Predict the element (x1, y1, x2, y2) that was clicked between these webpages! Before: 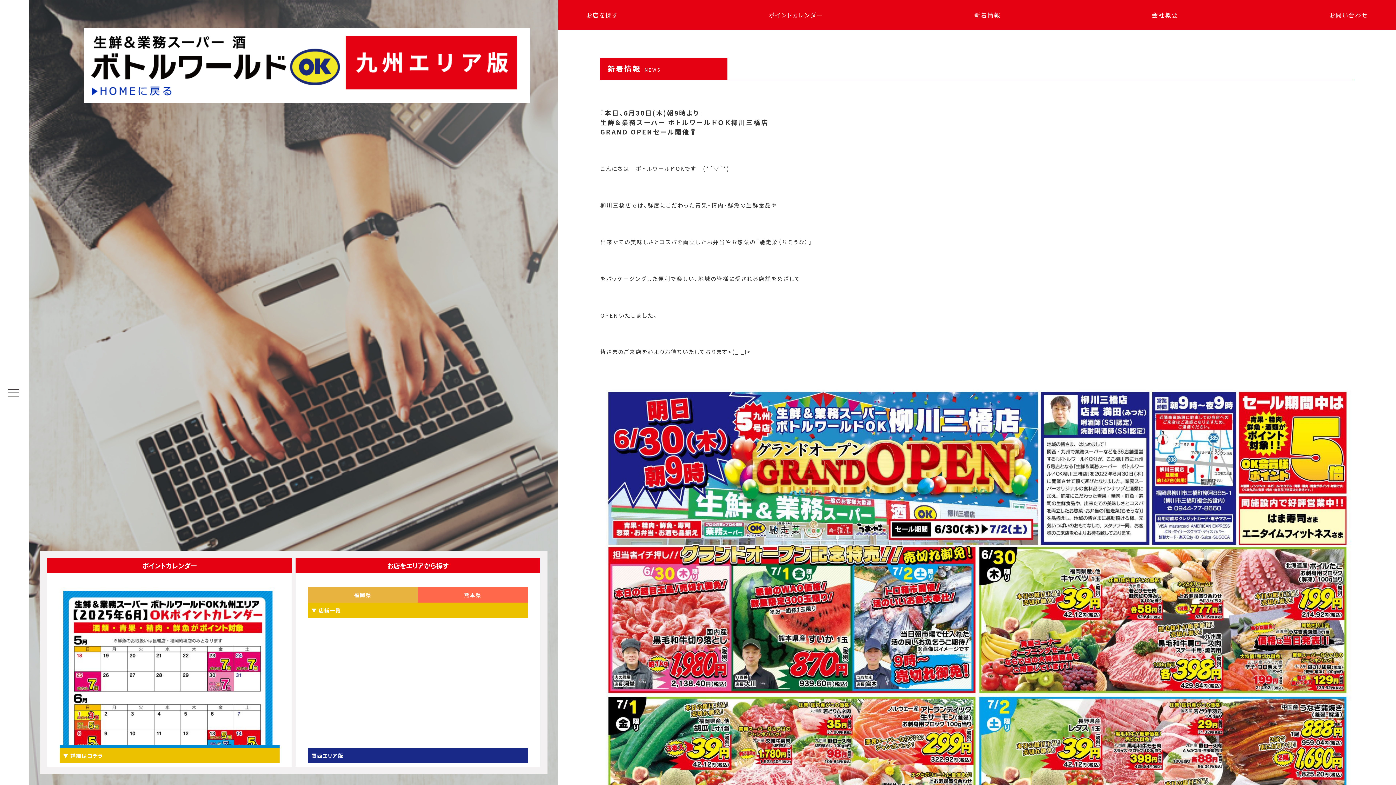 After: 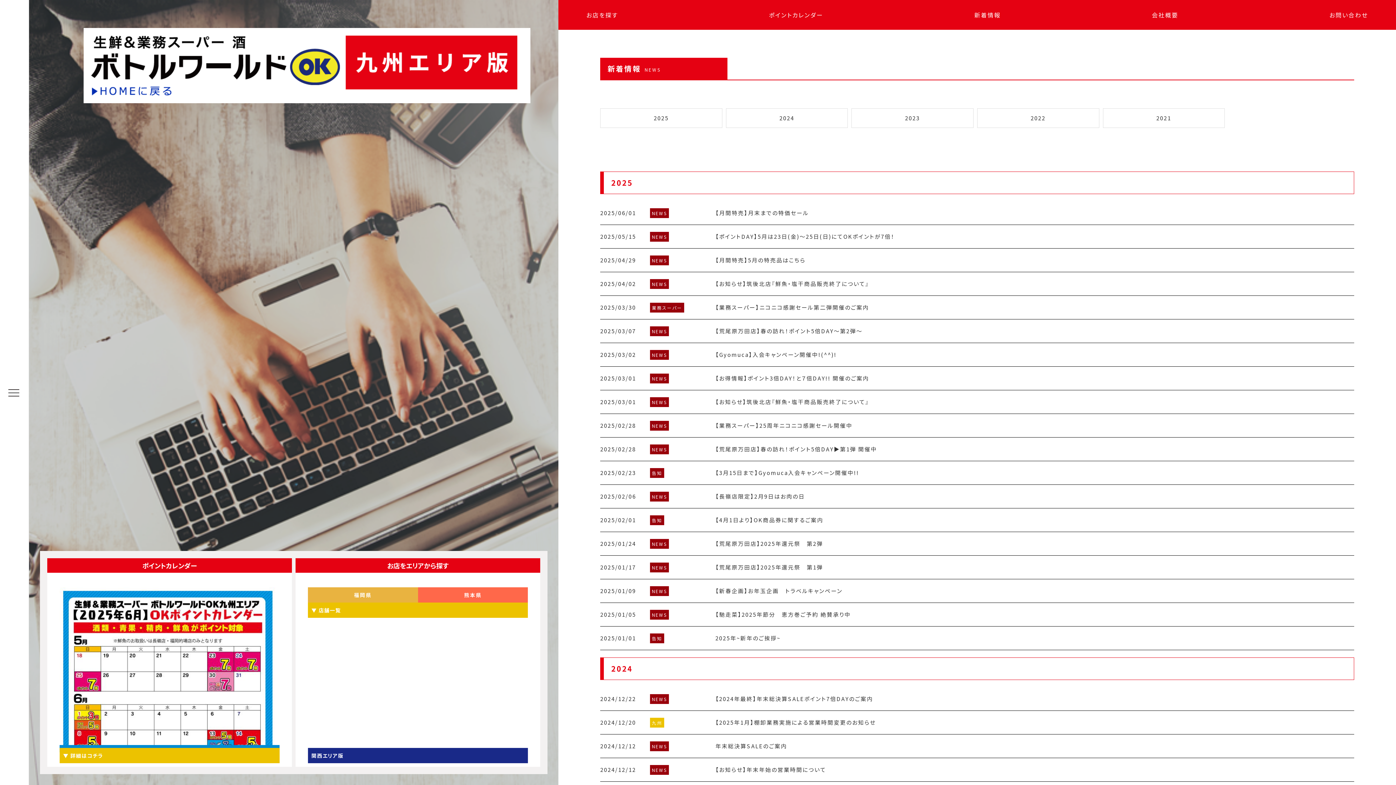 Action: bbox: (974, 10, 1001, 19) label: 新着情報